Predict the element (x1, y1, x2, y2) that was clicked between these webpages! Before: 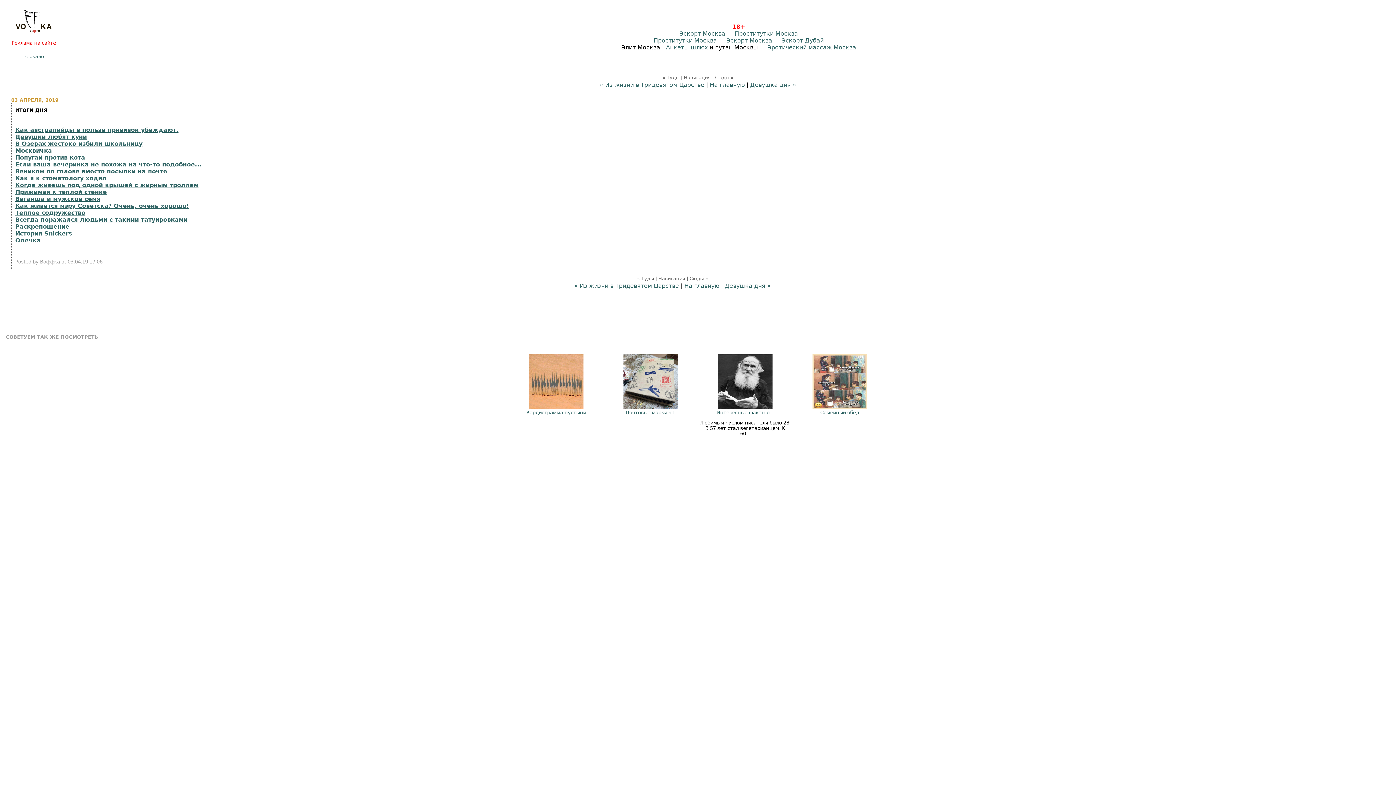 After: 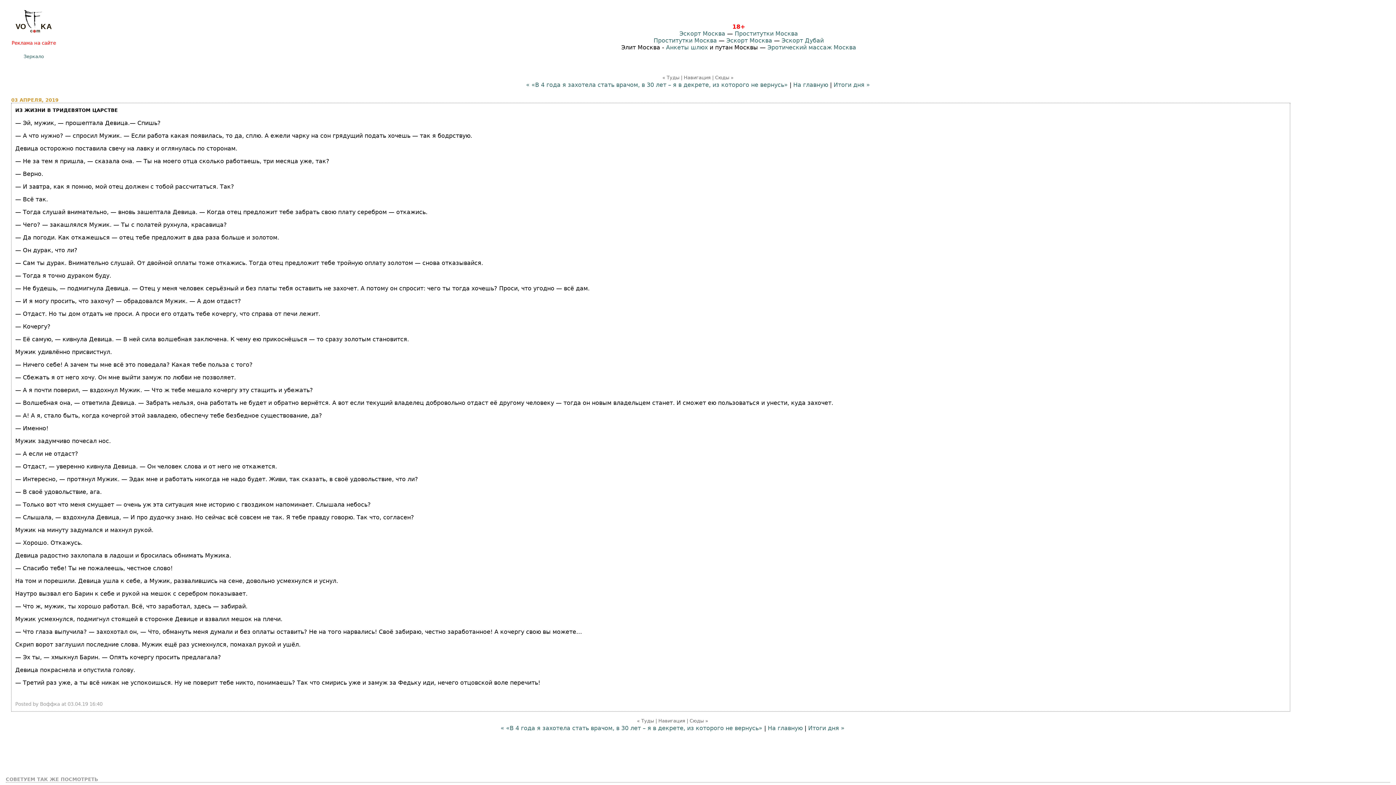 Action: bbox: (574, 282, 679, 289) label: « Из жизни в Тридевятом Царстве